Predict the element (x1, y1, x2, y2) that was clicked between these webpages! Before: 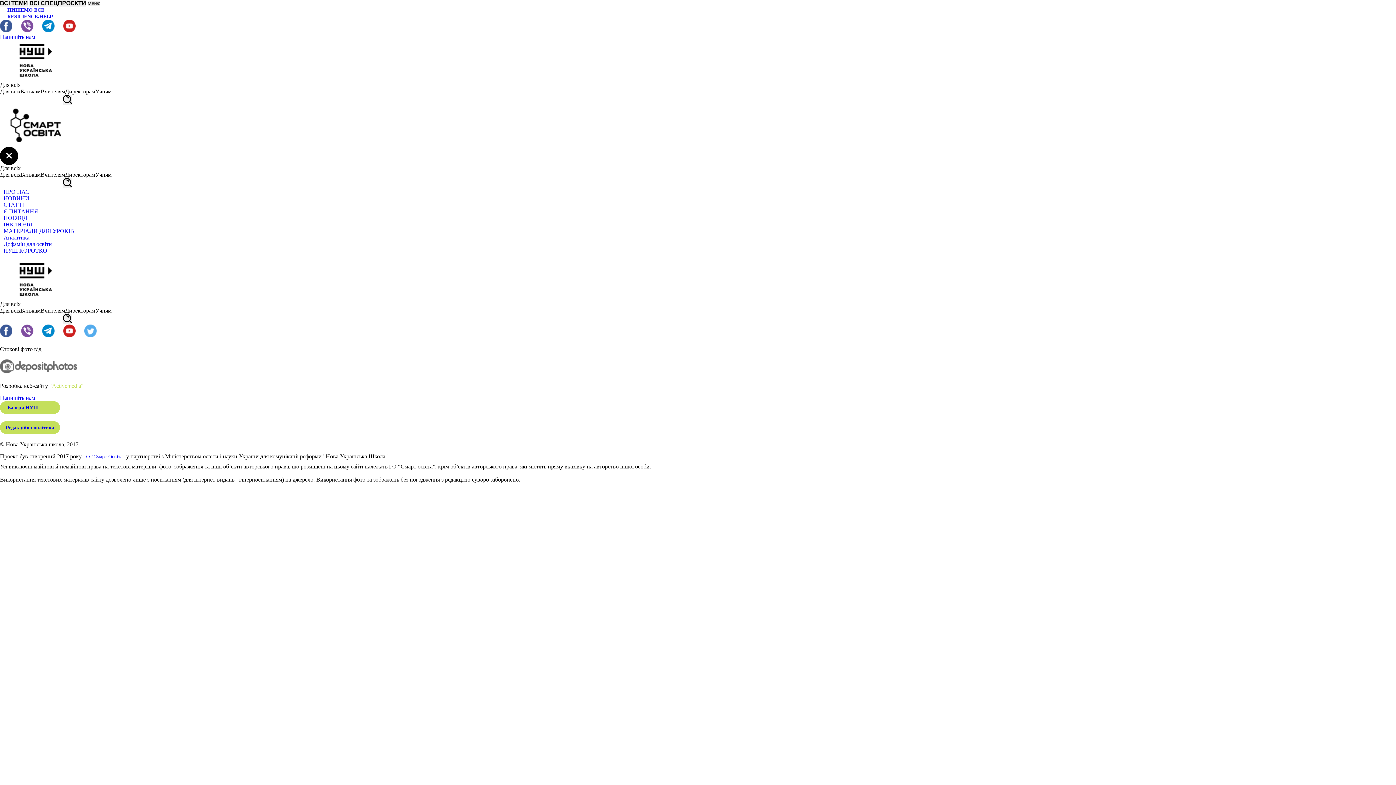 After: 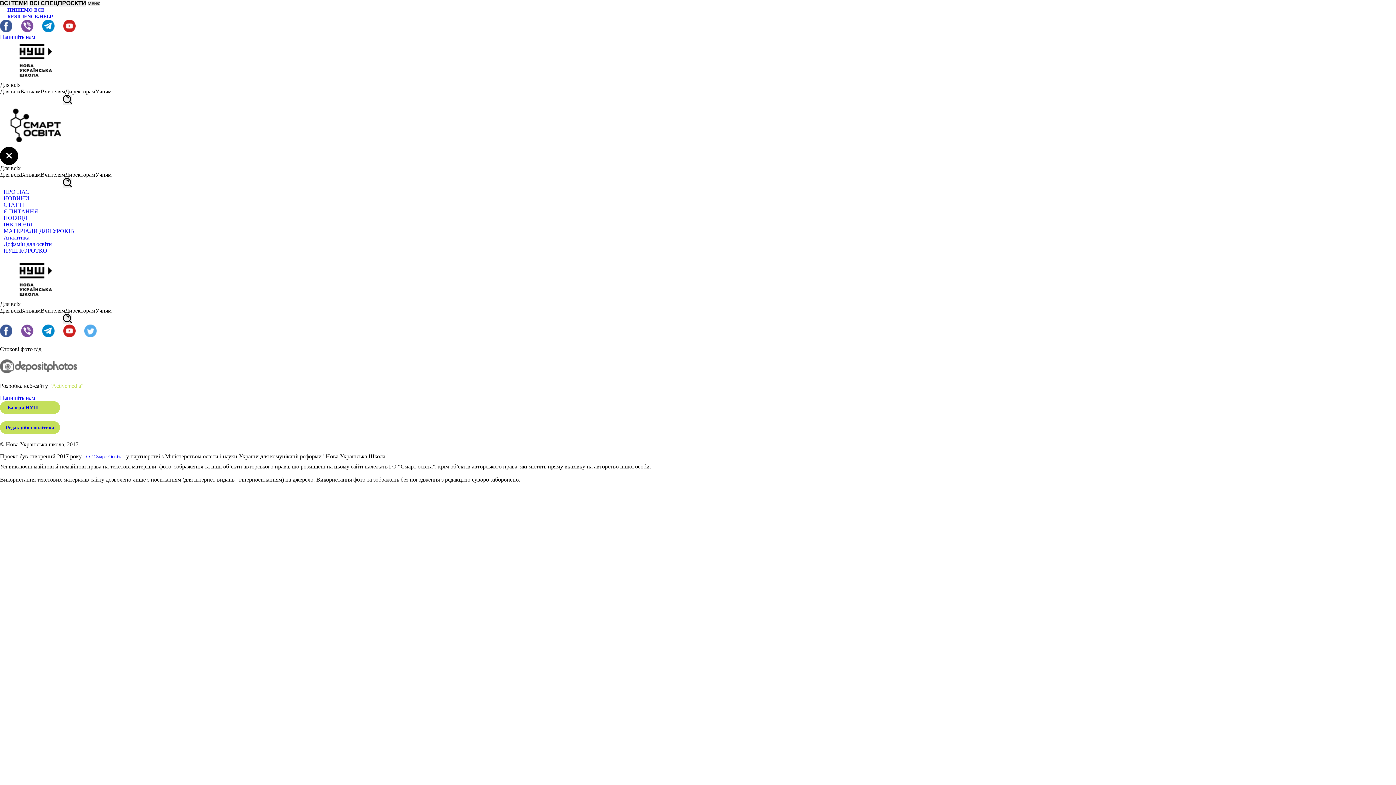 Action: bbox: (62, 314, 72, 324)